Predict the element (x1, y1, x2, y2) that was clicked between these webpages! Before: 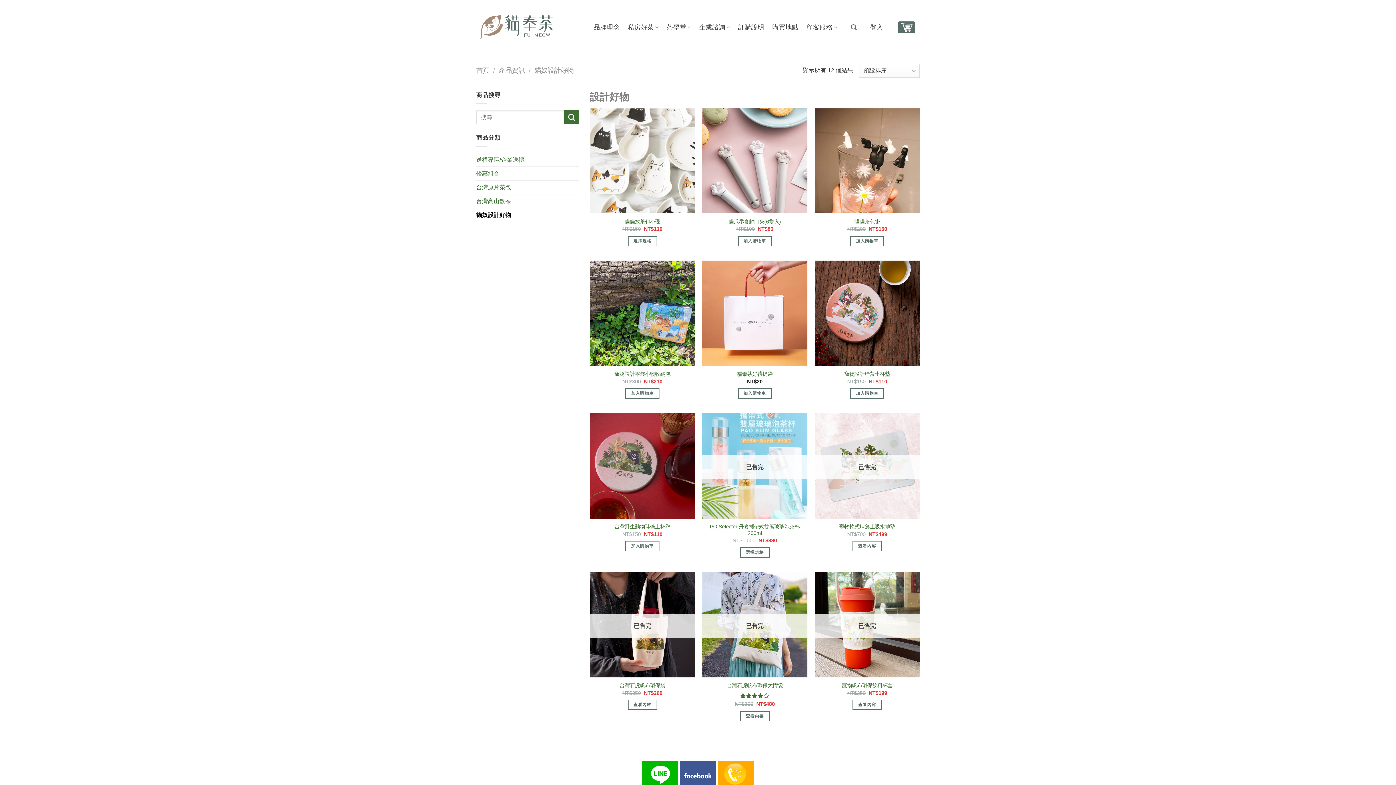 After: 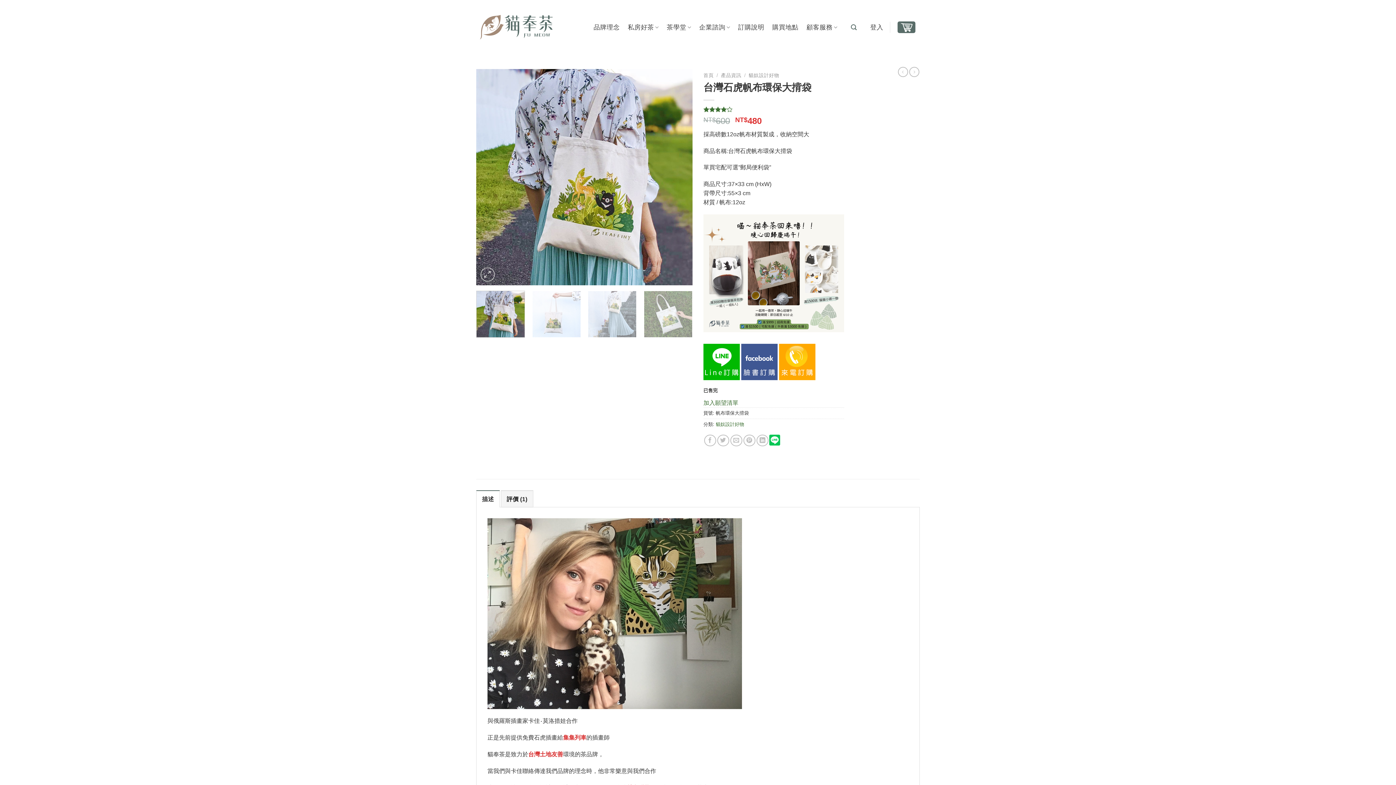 Action: bbox: (726, 682, 782, 689) label: 台灣石虎帆布環保大揹袋